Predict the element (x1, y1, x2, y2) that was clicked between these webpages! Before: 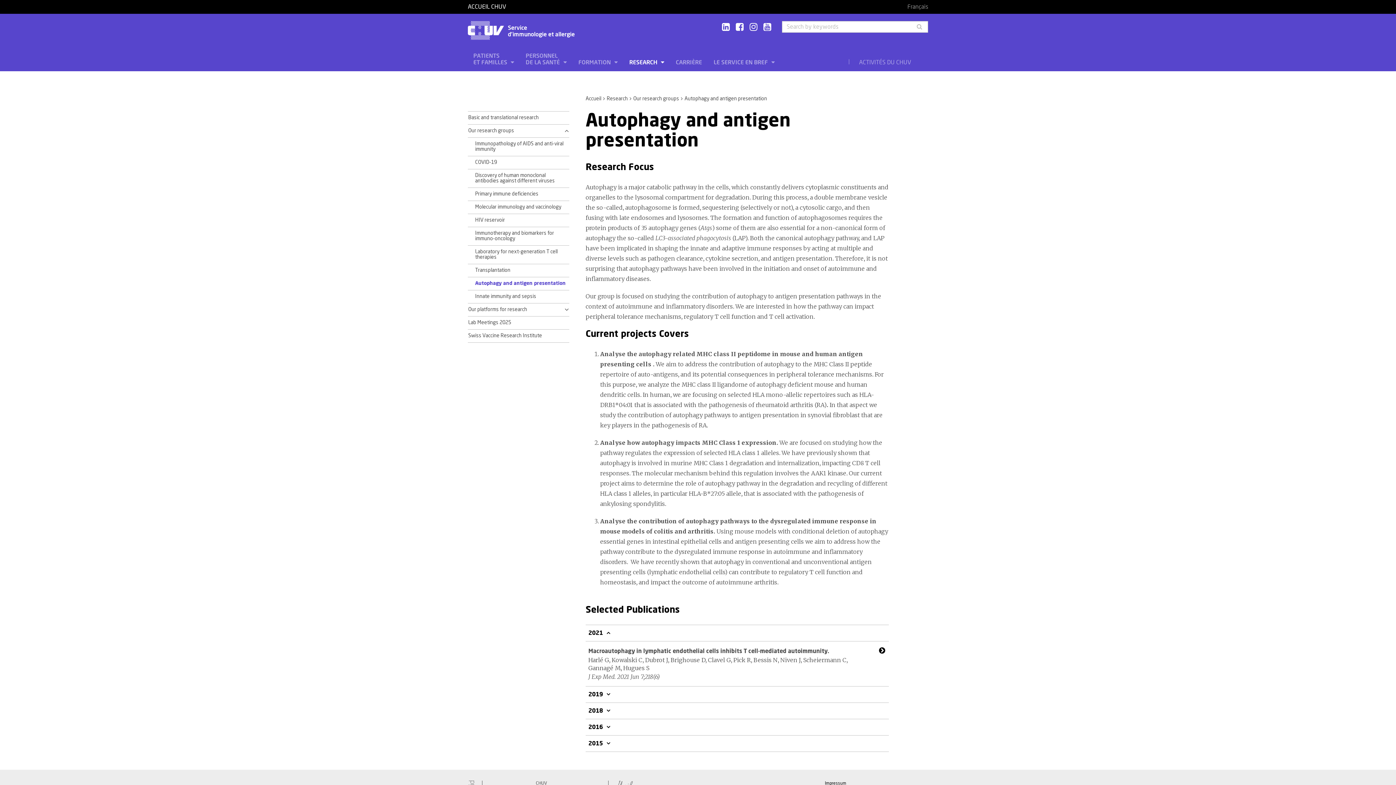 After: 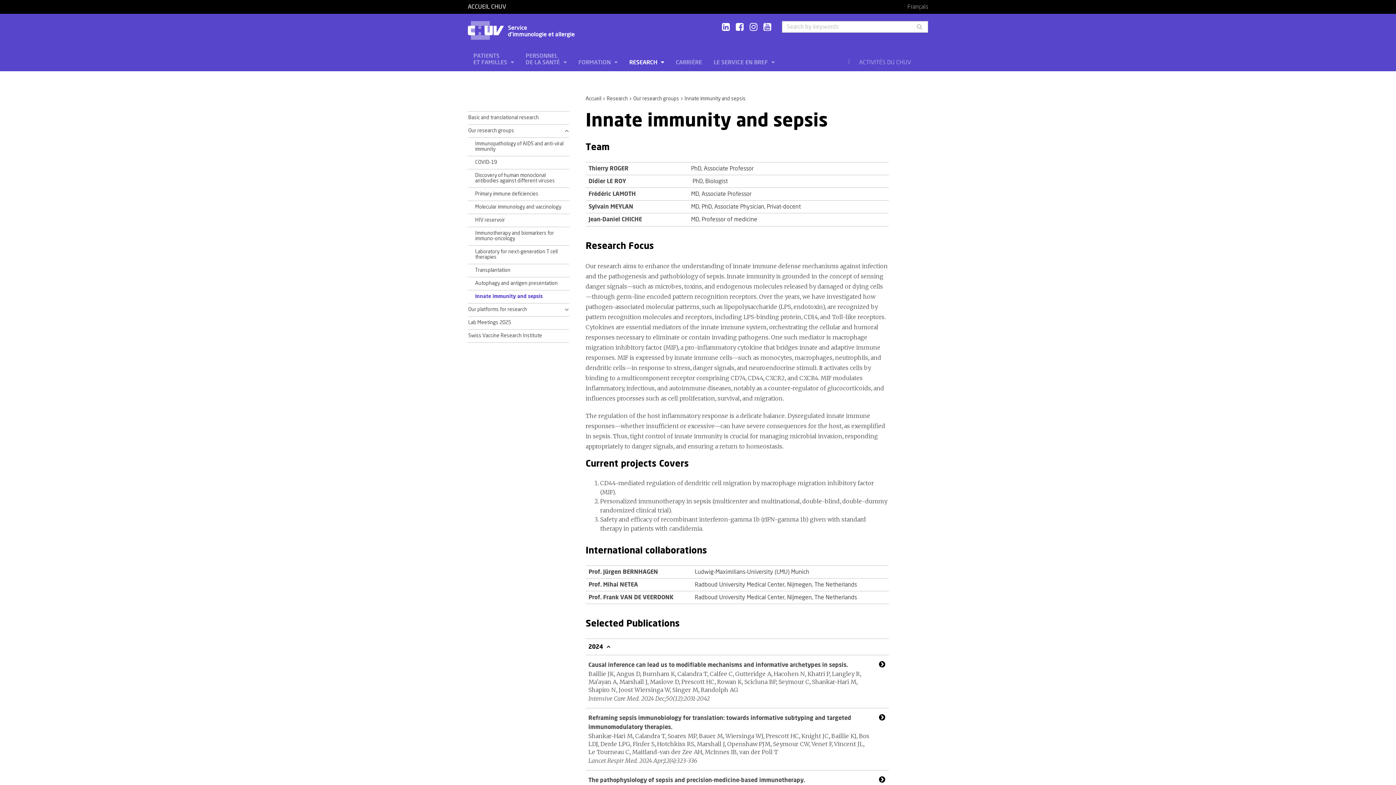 Action: label: Innate immunity and sepsis bbox: (475, 294, 536, 299)